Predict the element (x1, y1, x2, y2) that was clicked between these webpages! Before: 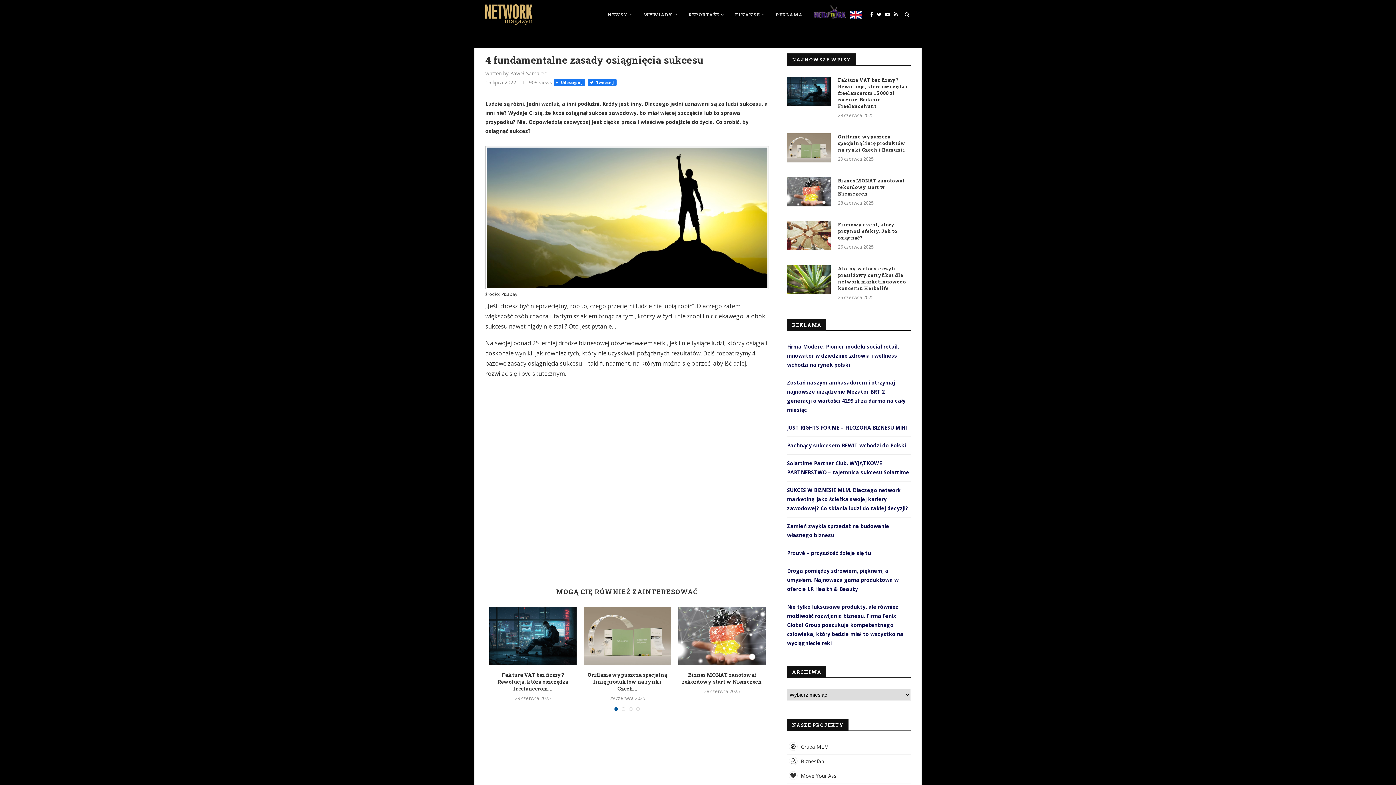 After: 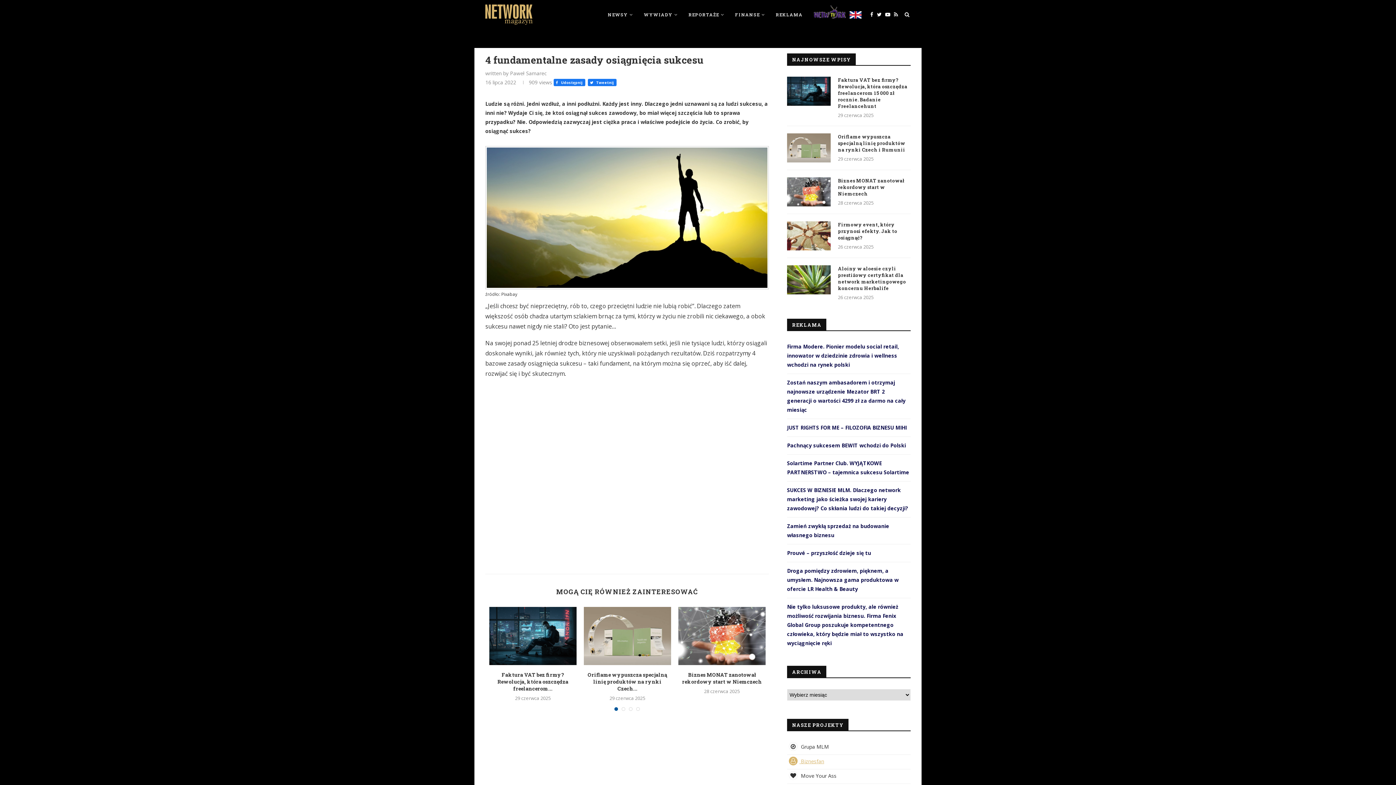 Action: label:  Biznesfan bbox: (787, 758, 824, 765)